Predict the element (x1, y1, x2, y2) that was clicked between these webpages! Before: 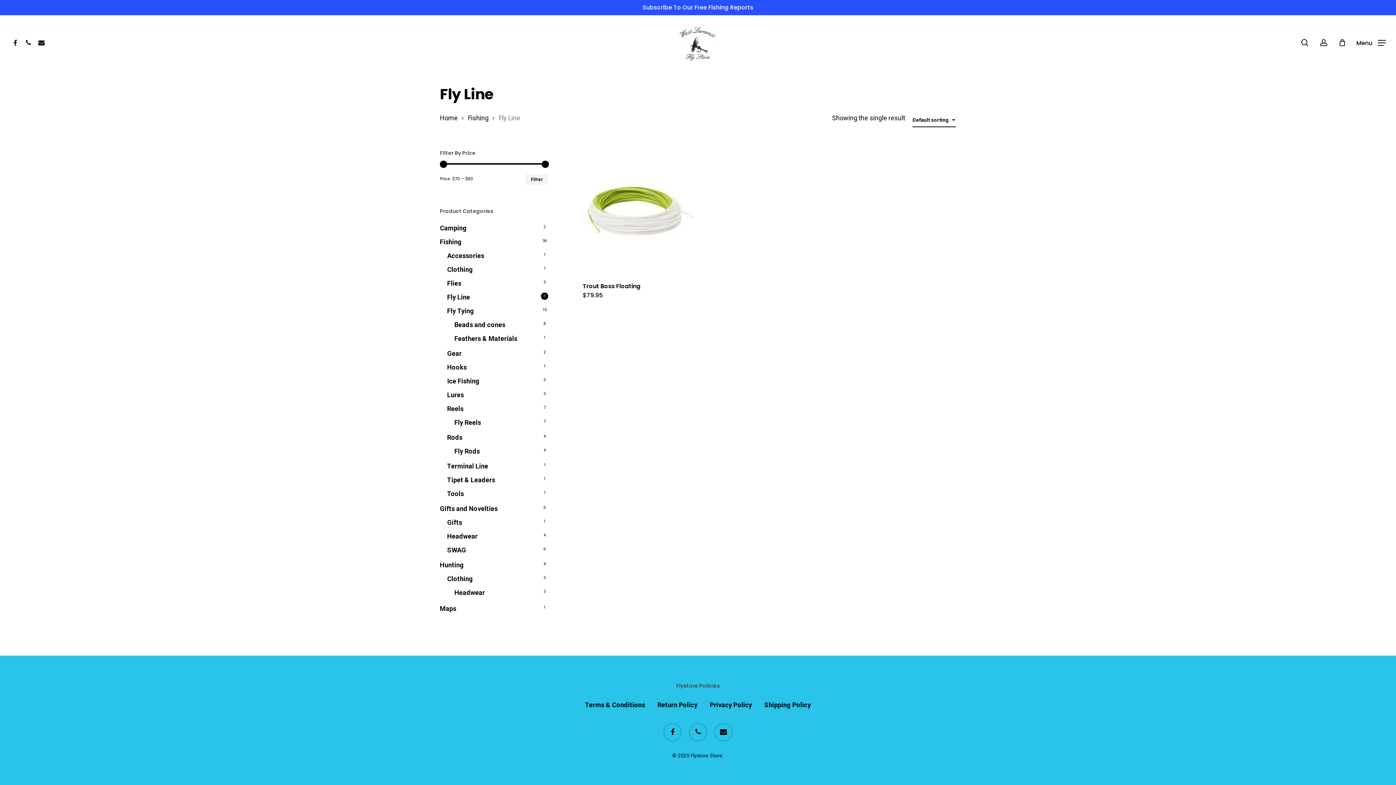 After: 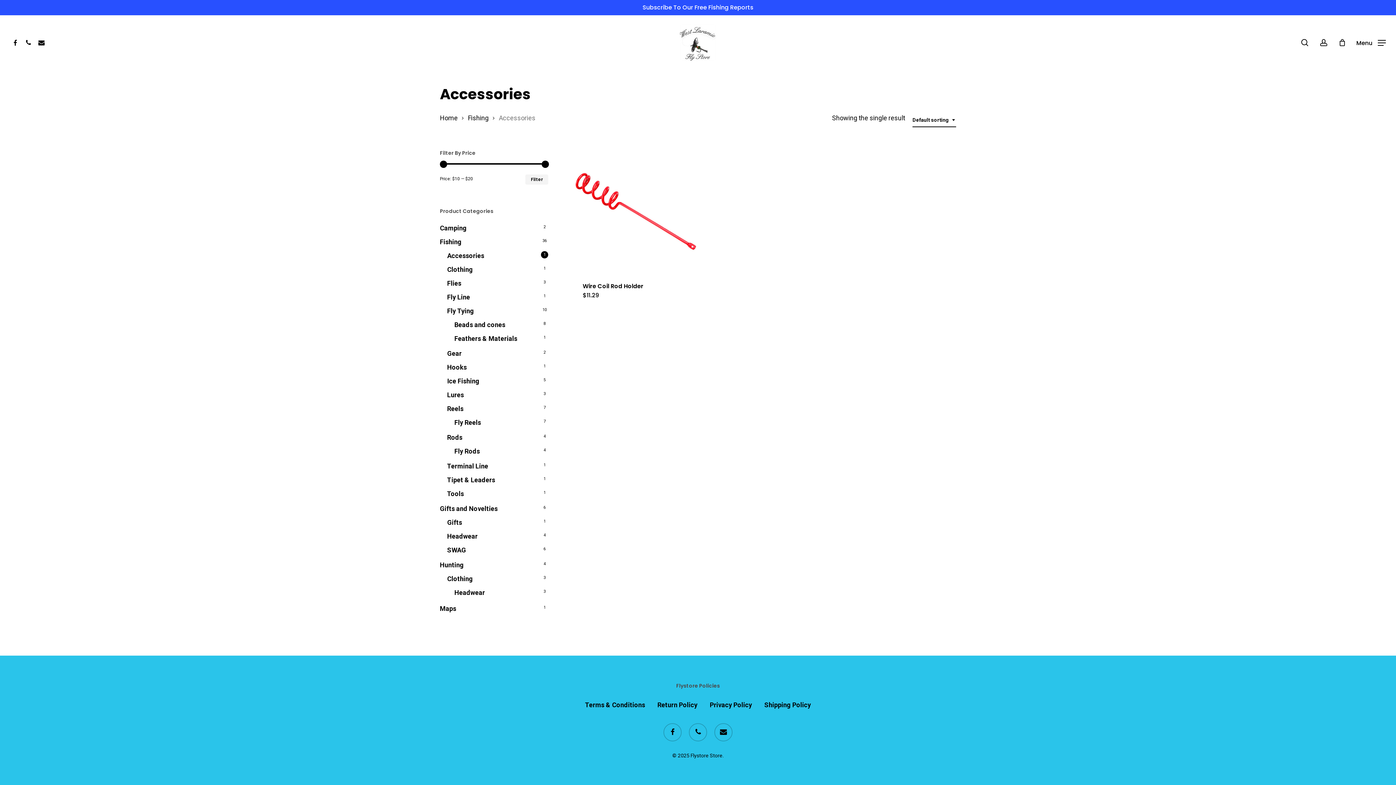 Action: label: Accessories bbox: (447, 250, 548, 261)